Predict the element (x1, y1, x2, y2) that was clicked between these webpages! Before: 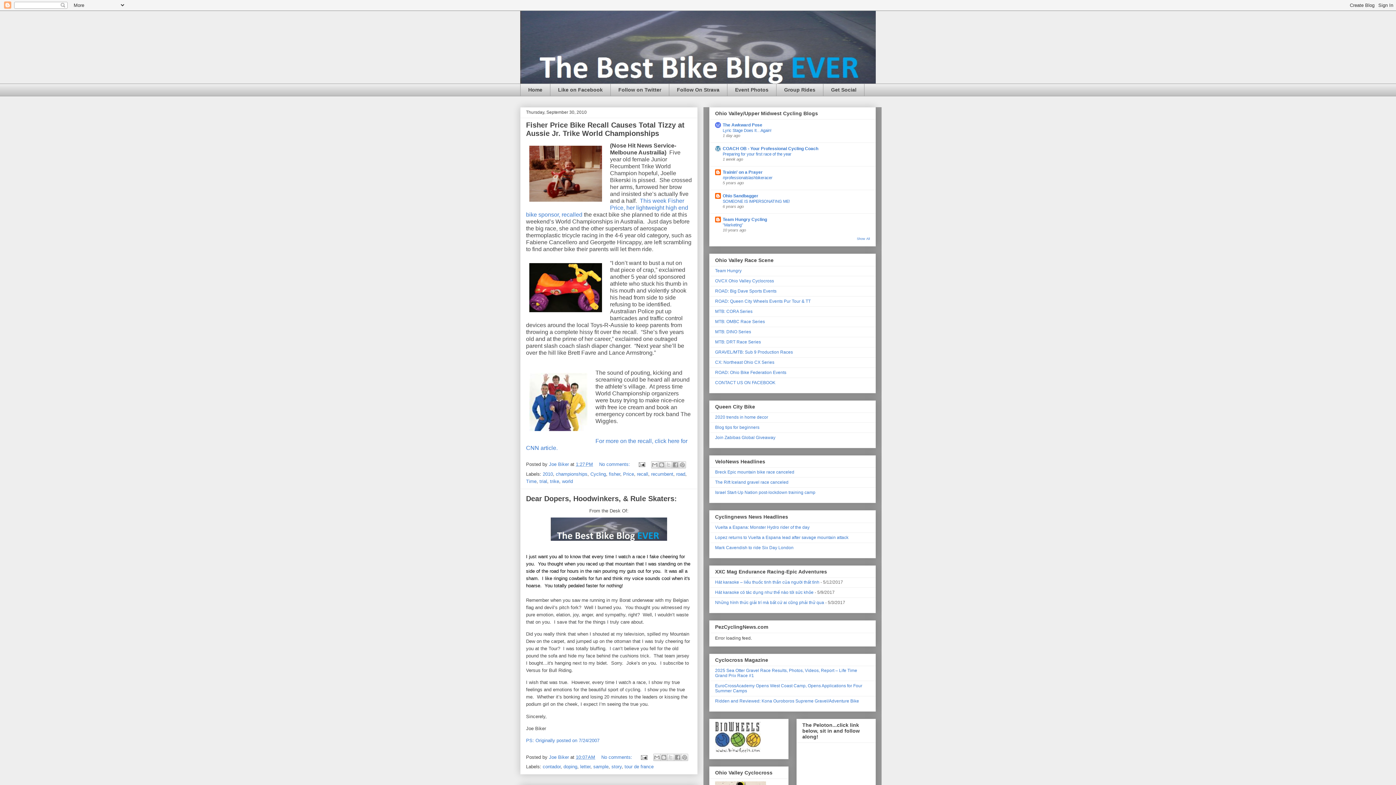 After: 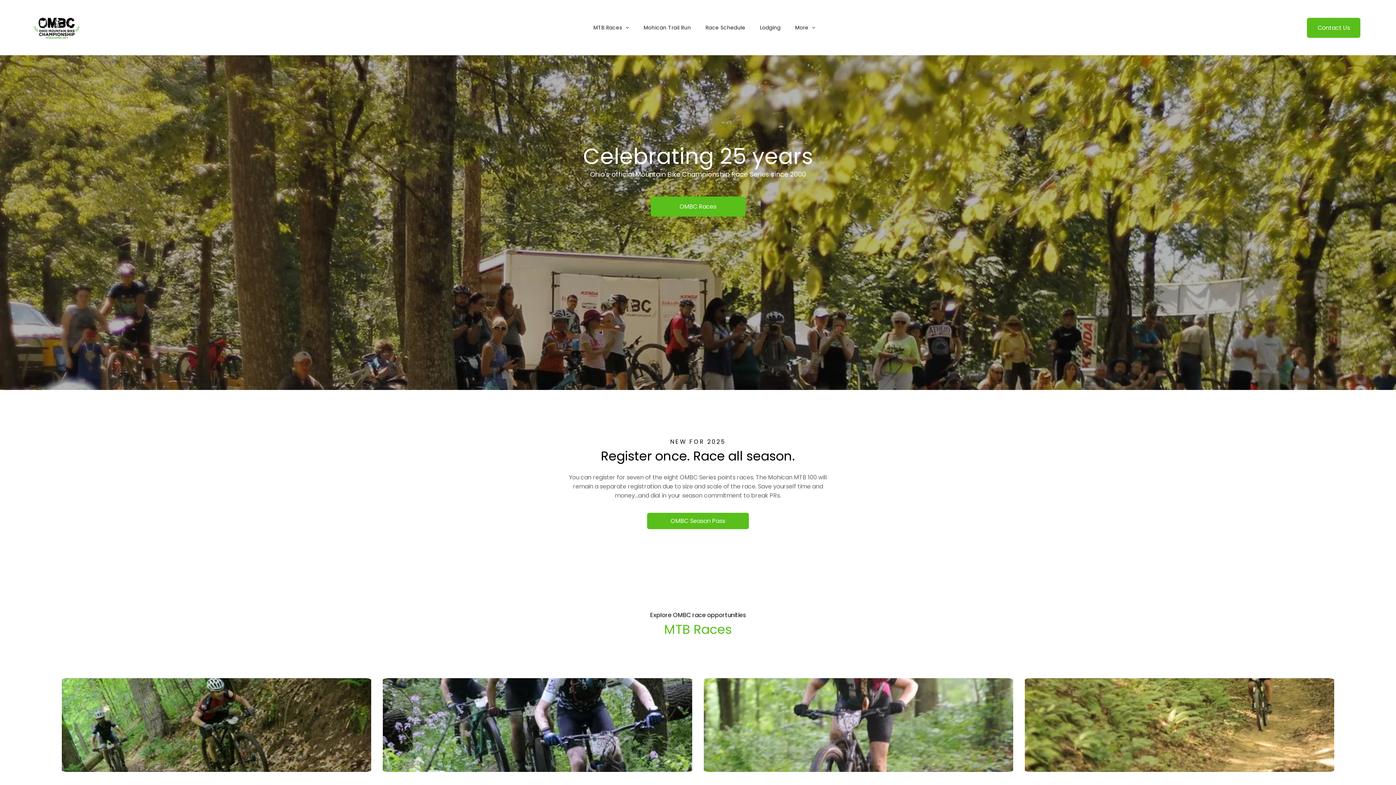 Action: label: MTB: OMBC Race Series bbox: (715, 319, 765, 324)